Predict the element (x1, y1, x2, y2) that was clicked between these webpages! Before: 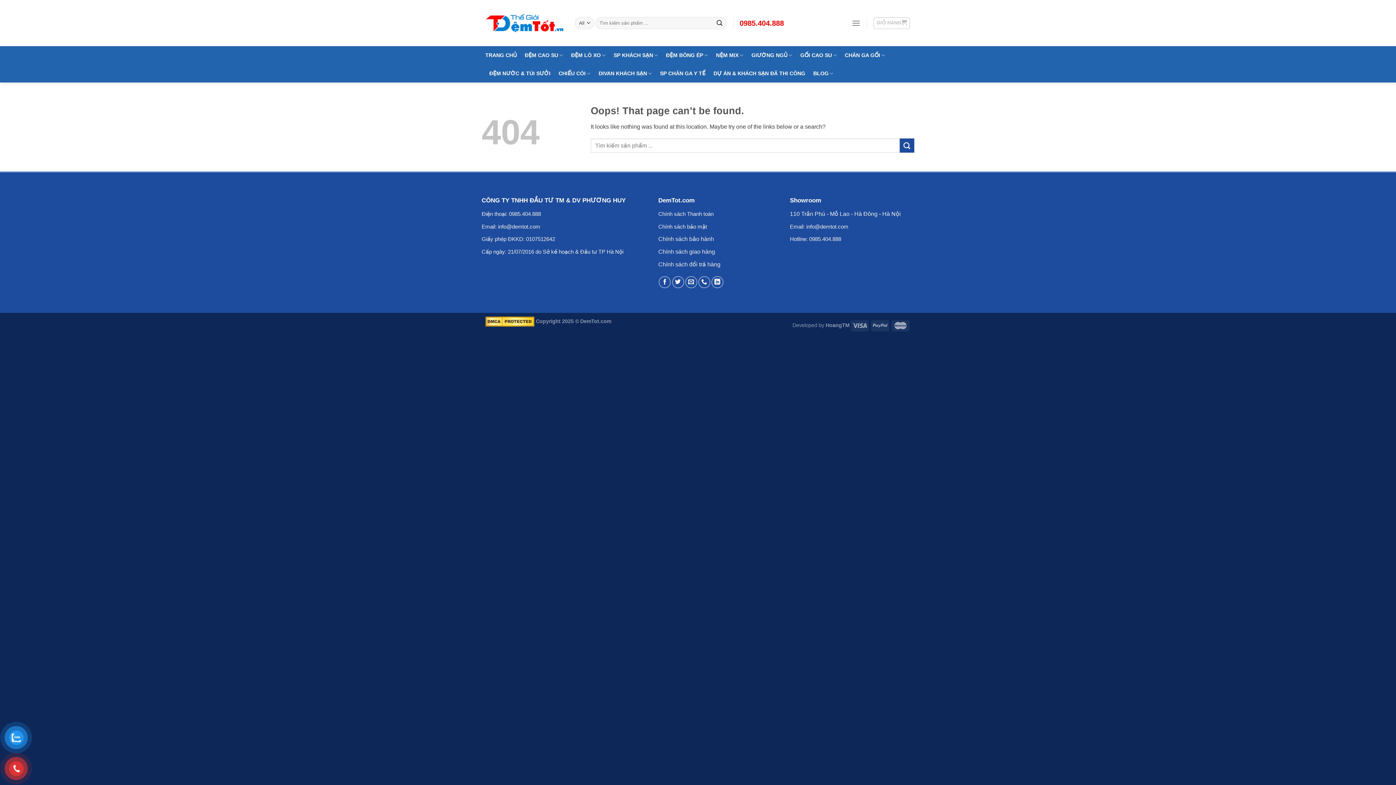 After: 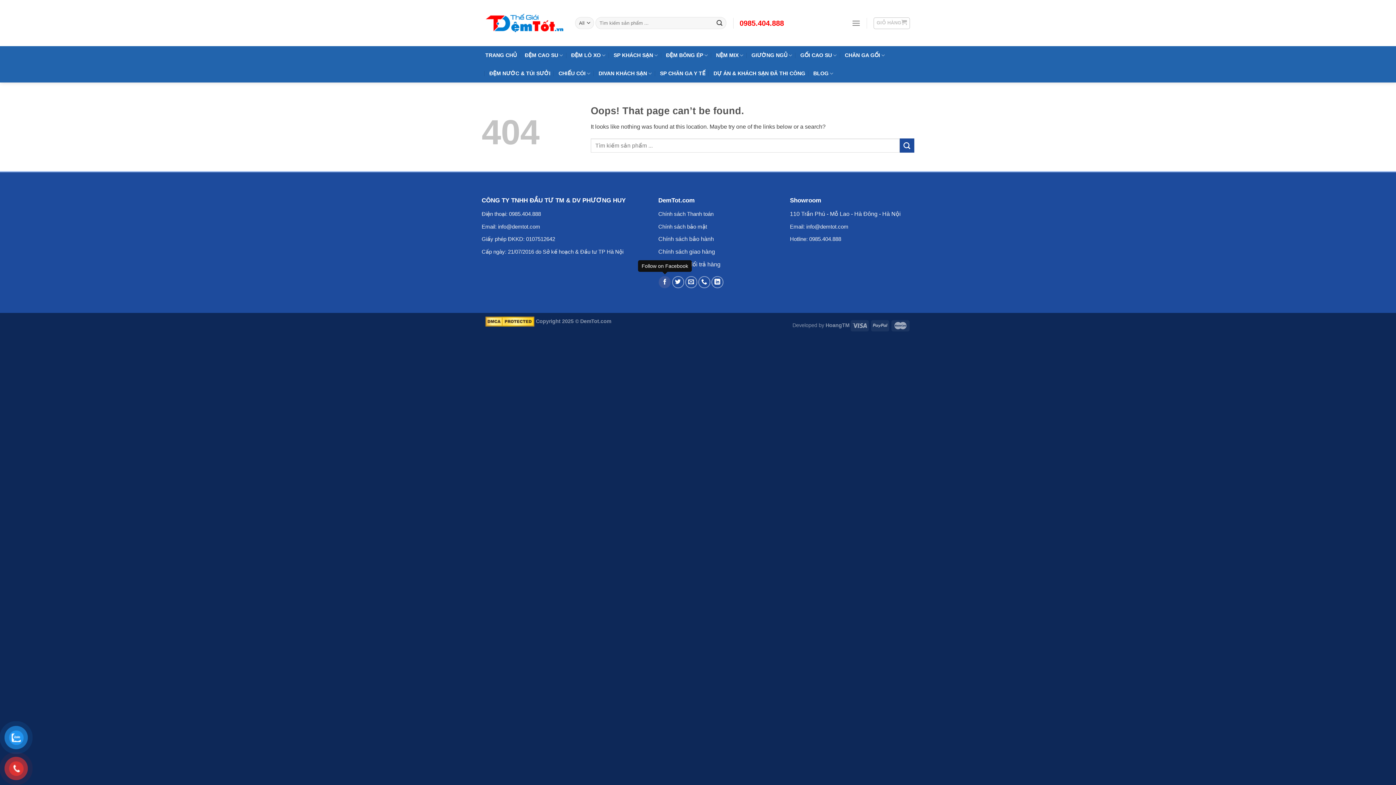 Action: bbox: (659, 276, 671, 288)